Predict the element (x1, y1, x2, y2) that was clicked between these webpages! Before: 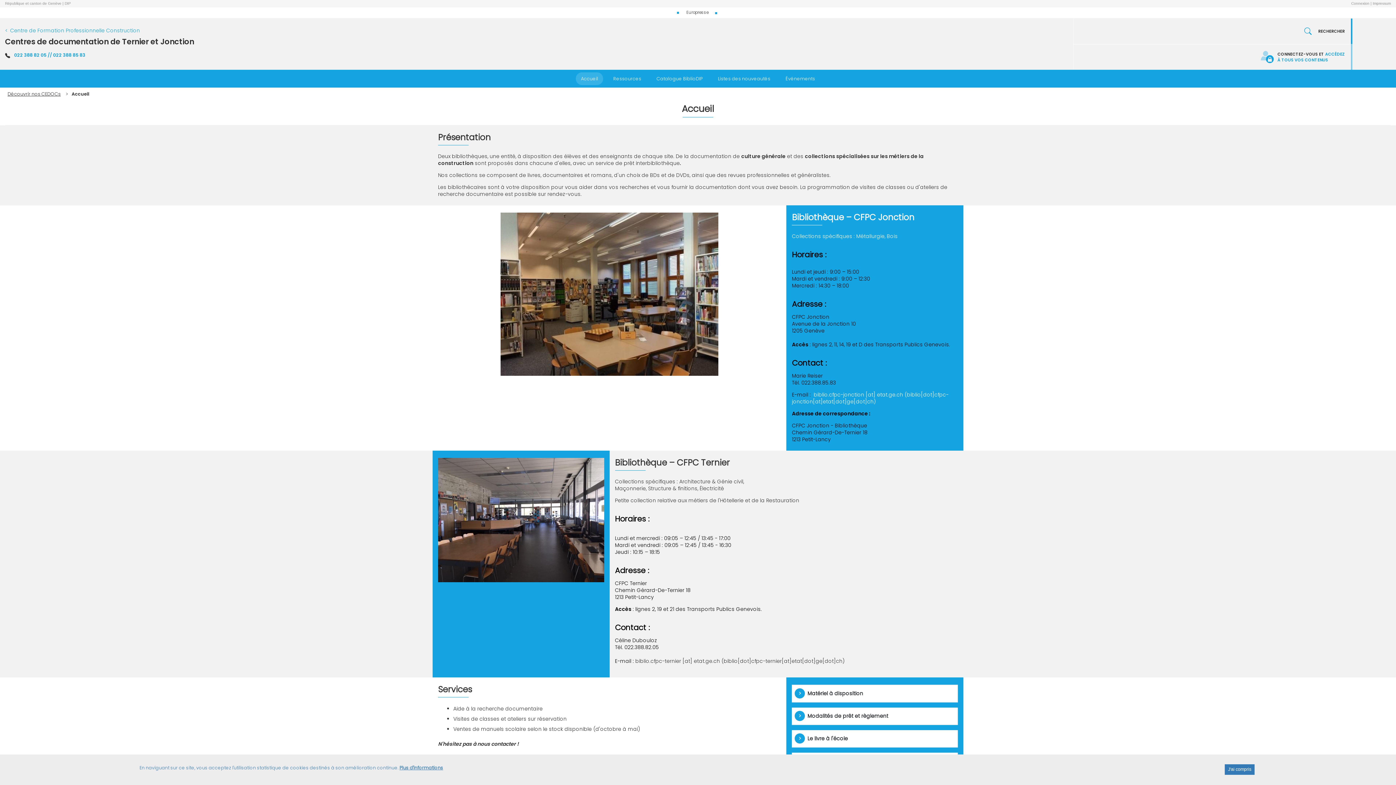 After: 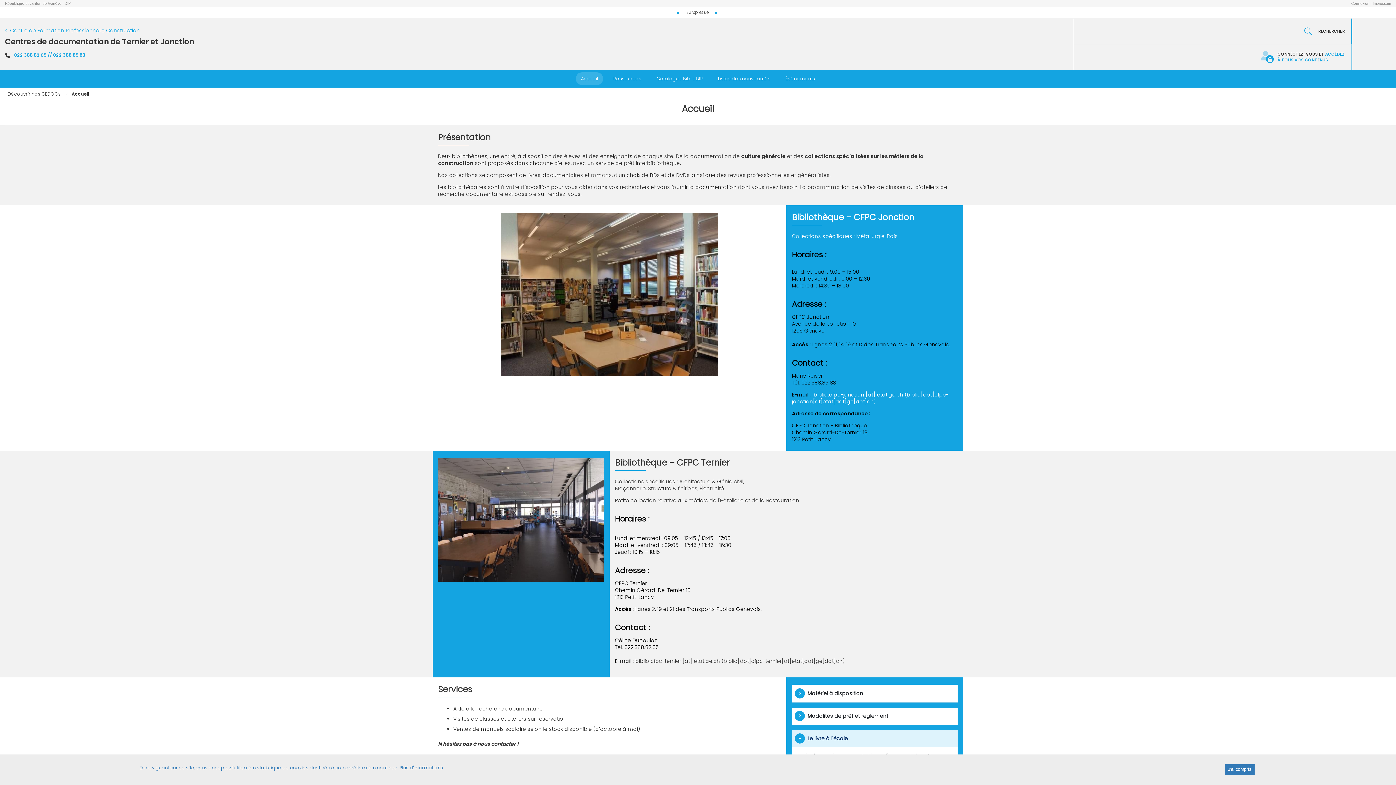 Action: bbox: (792, 730, 957, 747) label: Le livre à l'école